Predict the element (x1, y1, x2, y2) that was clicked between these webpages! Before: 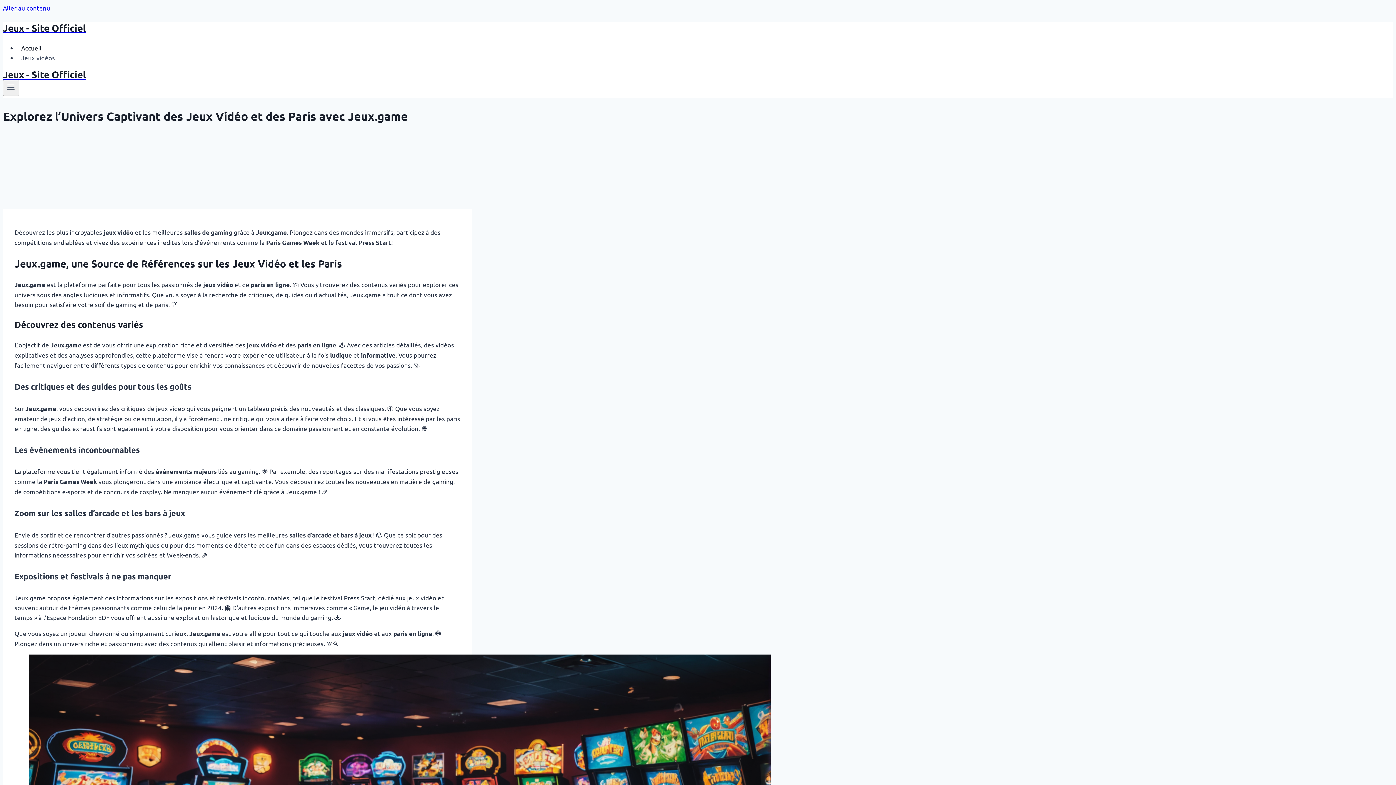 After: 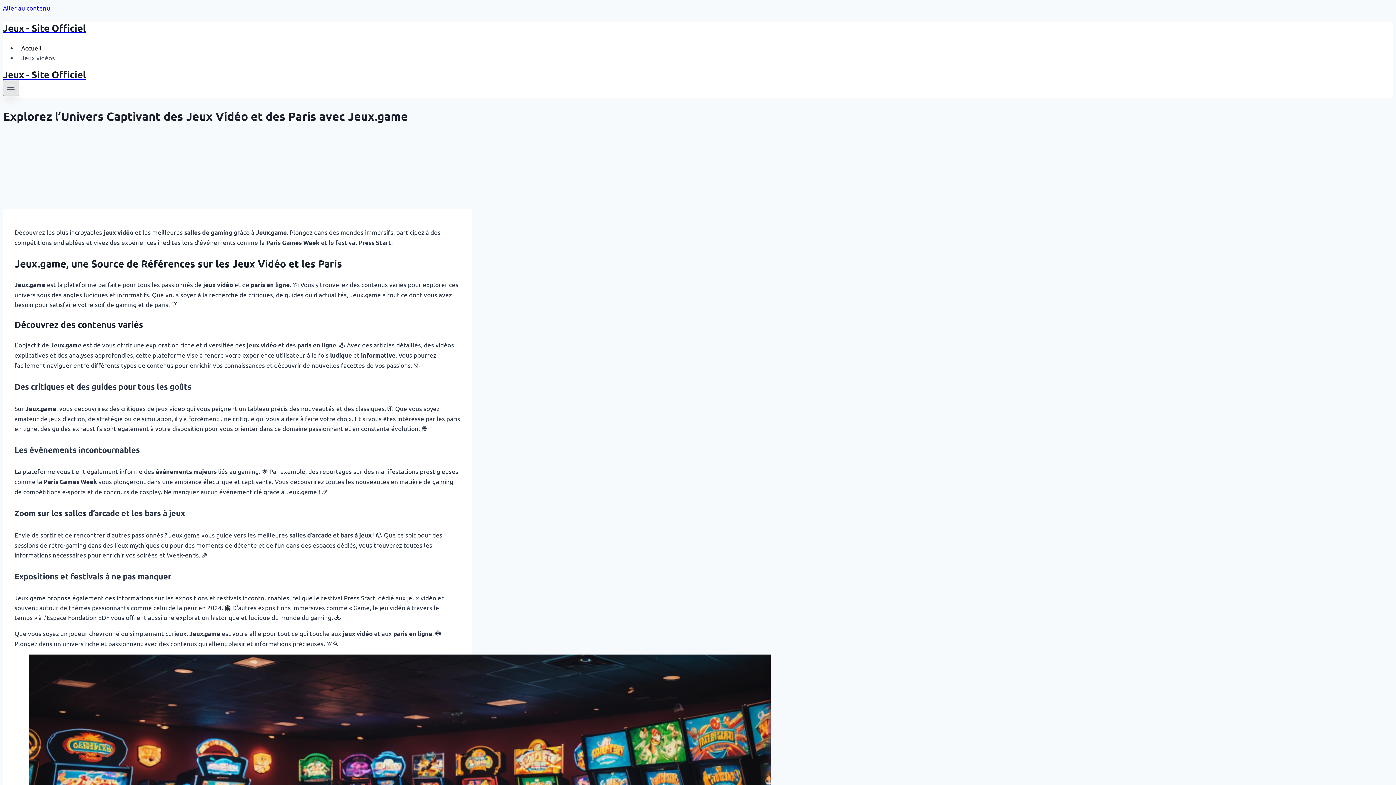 Action: bbox: (2, 80, 19, 96) label: Ouvrir le menu